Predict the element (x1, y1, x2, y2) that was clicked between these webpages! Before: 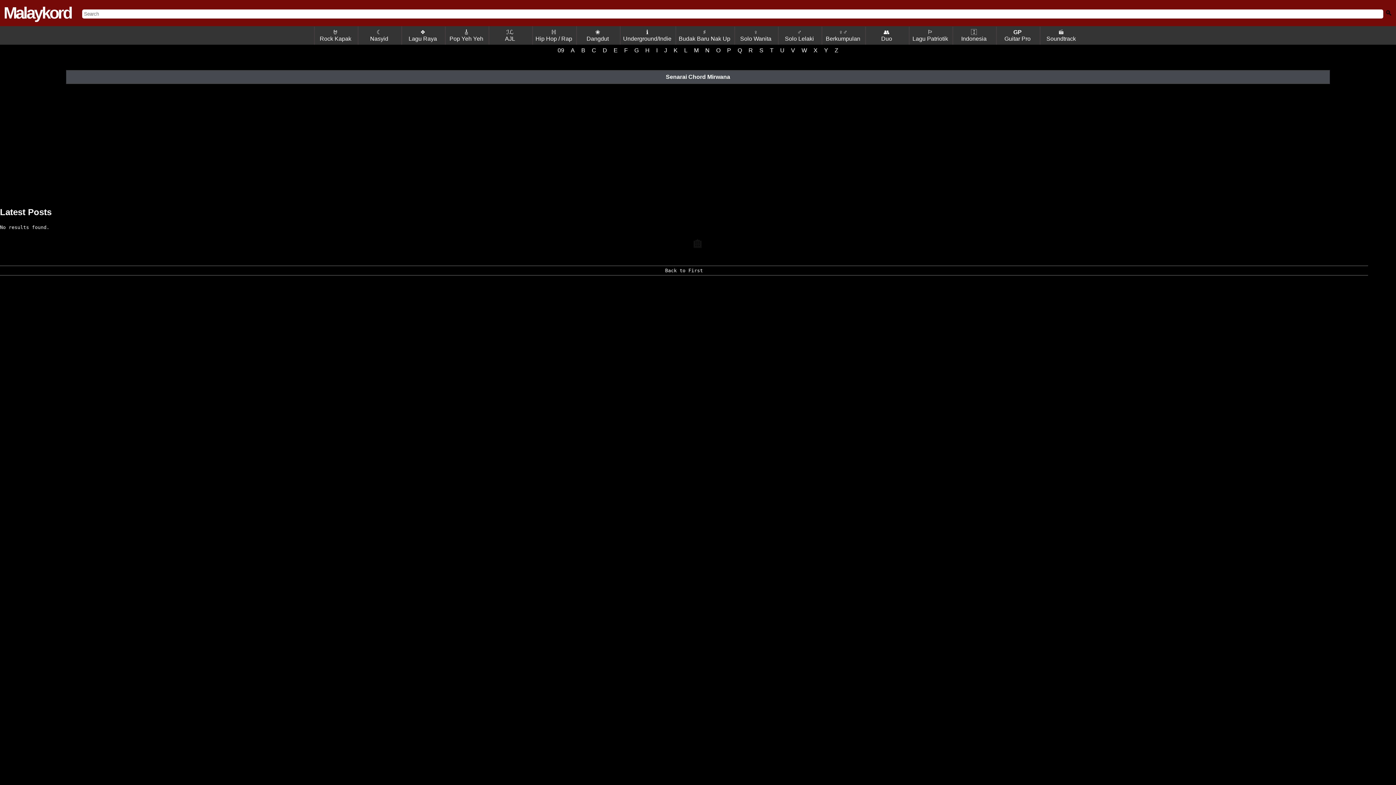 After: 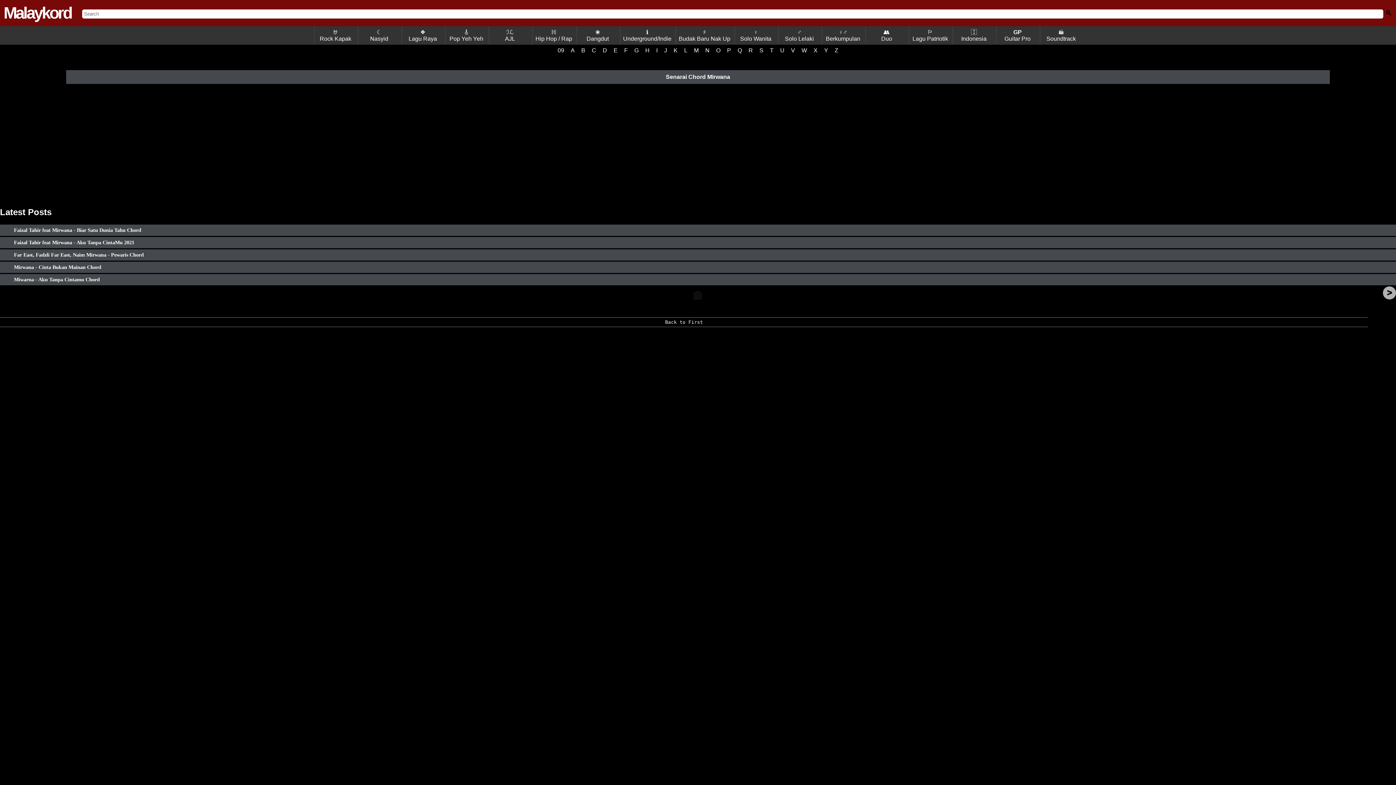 Action: bbox: (665, 267, 703, 273) label: Back to First